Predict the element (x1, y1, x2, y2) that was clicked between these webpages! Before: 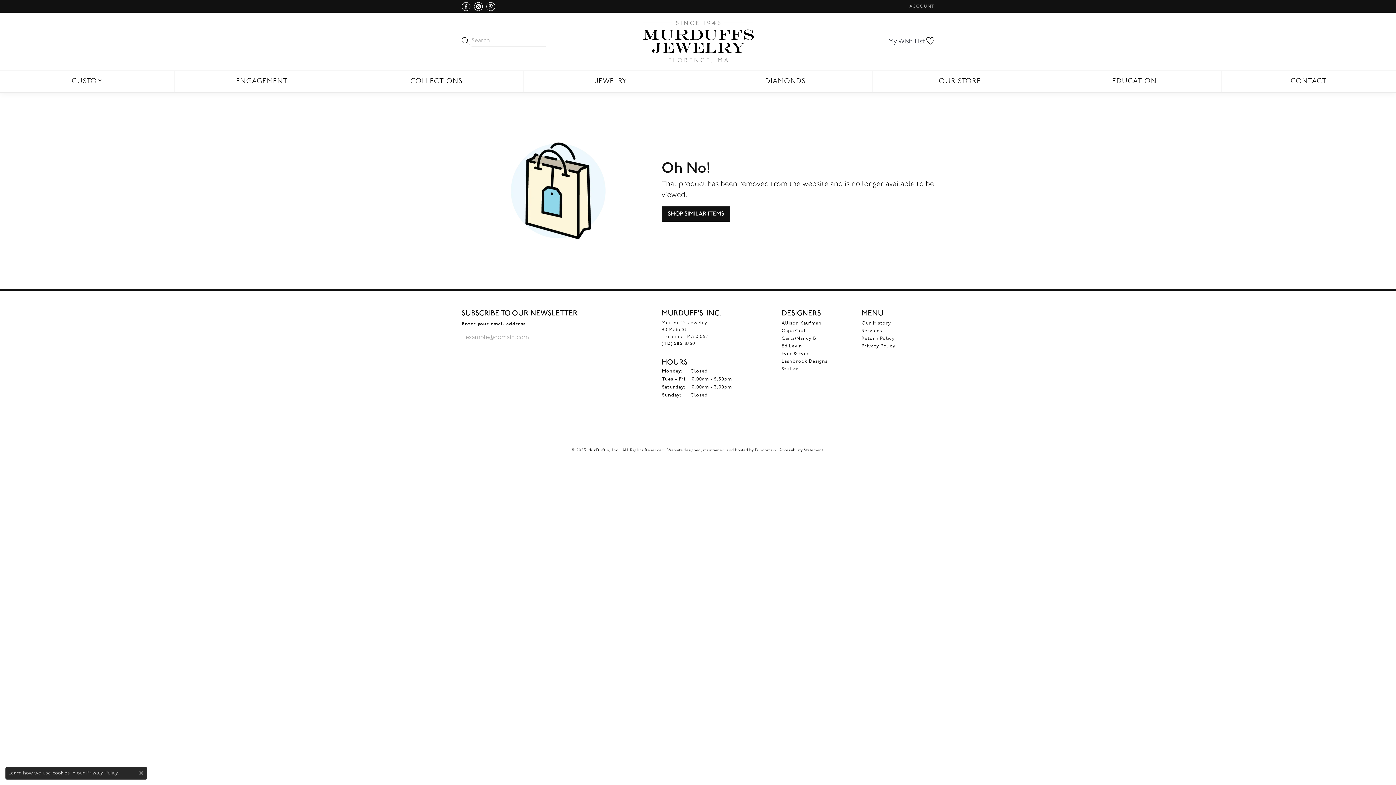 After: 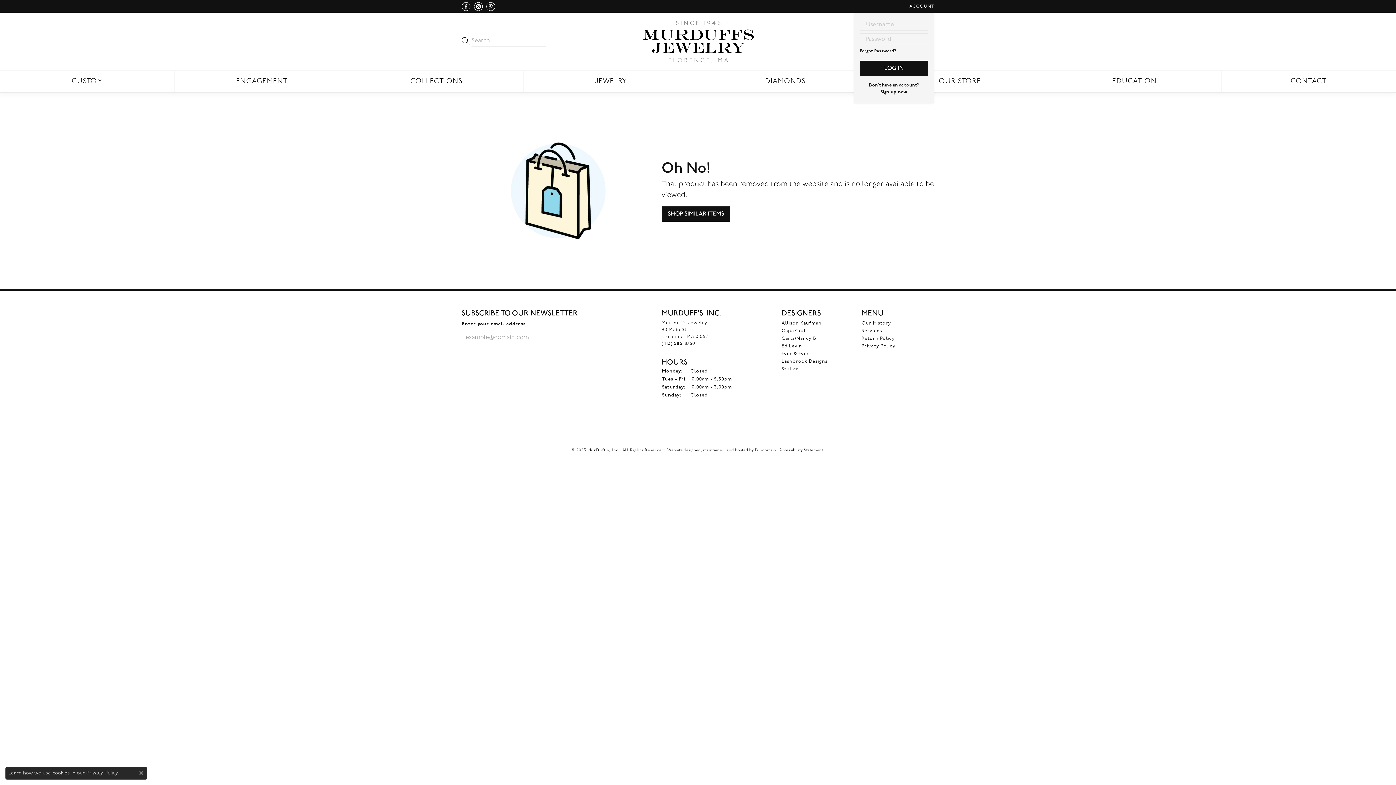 Action: bbox: (909, 0, 934, 12) label: My Account Menu